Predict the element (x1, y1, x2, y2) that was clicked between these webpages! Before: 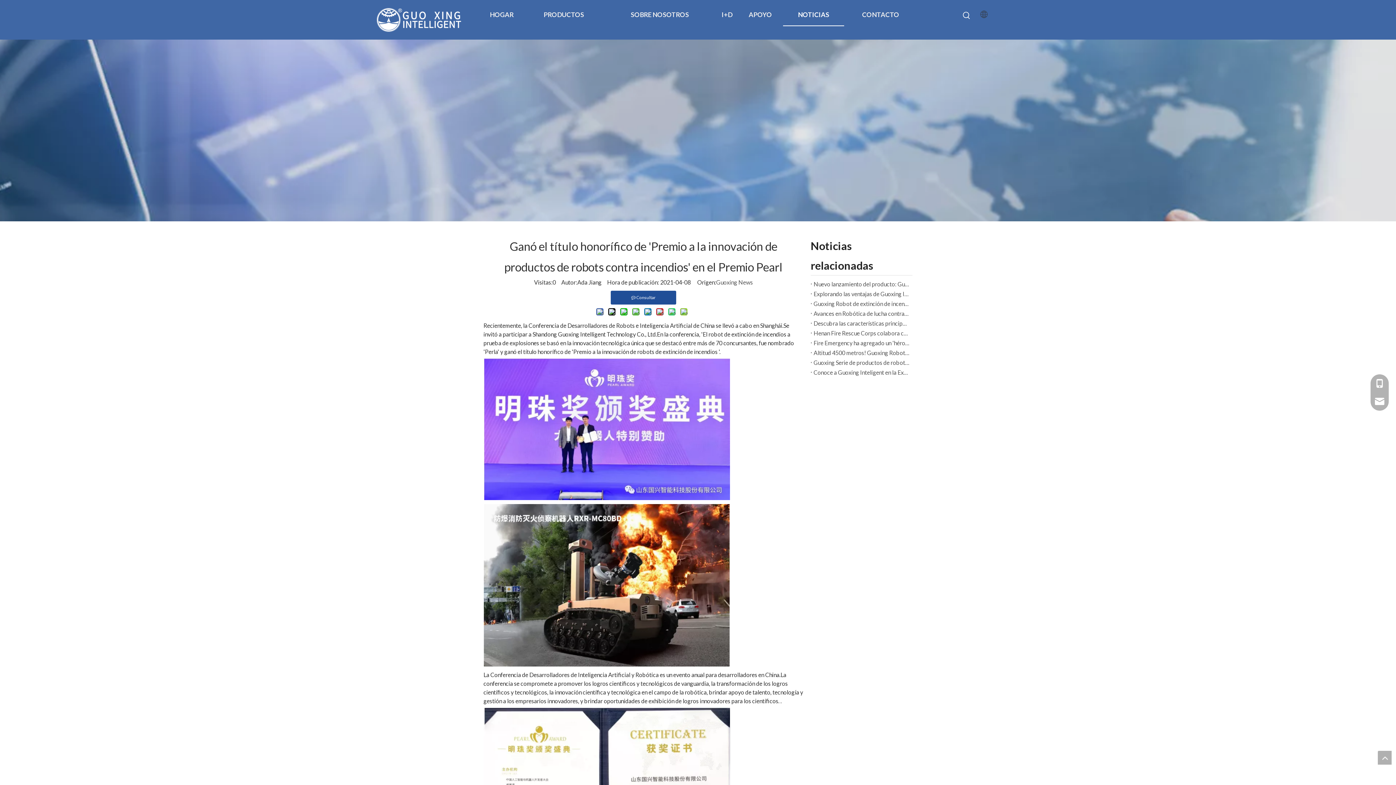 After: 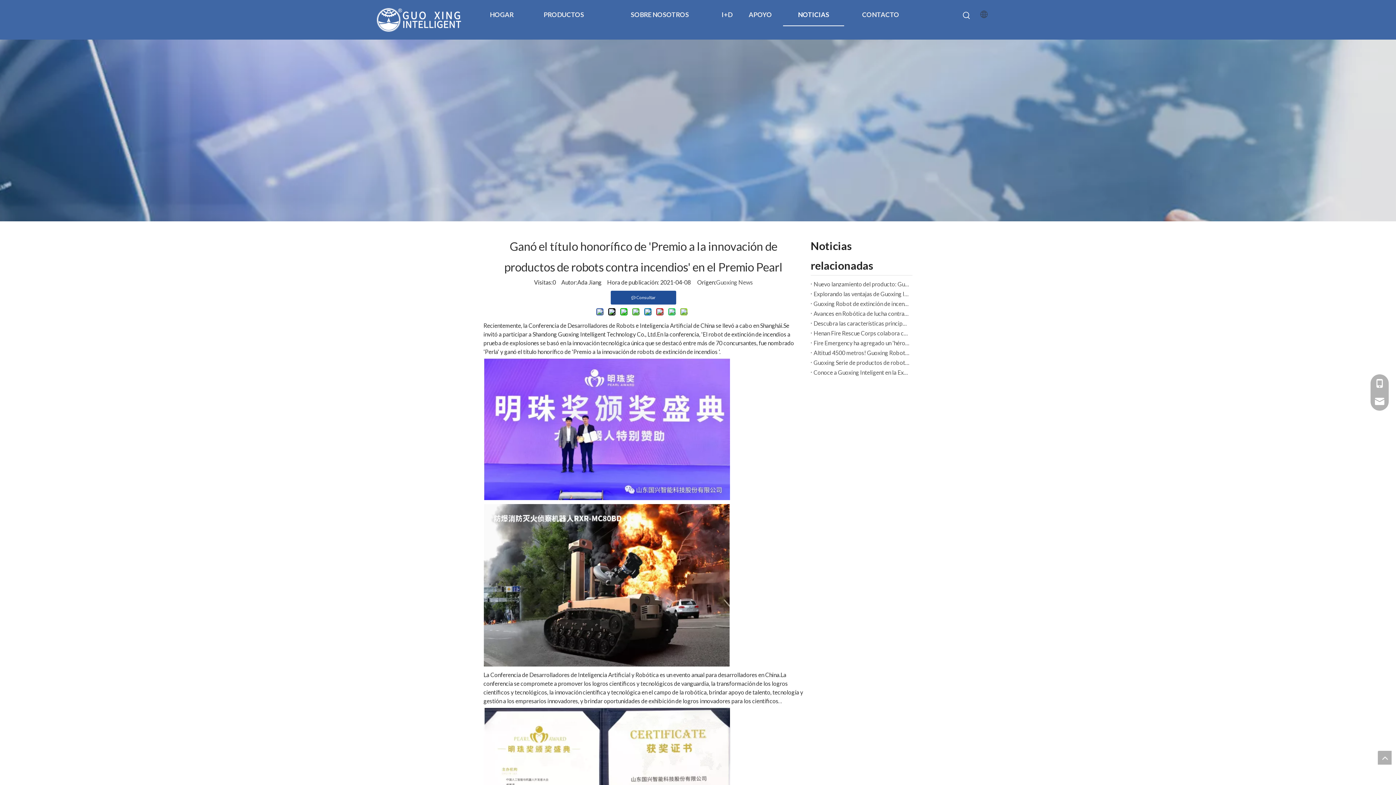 Action: bbox: (716, 278, 753, 285) label: Guoxing News